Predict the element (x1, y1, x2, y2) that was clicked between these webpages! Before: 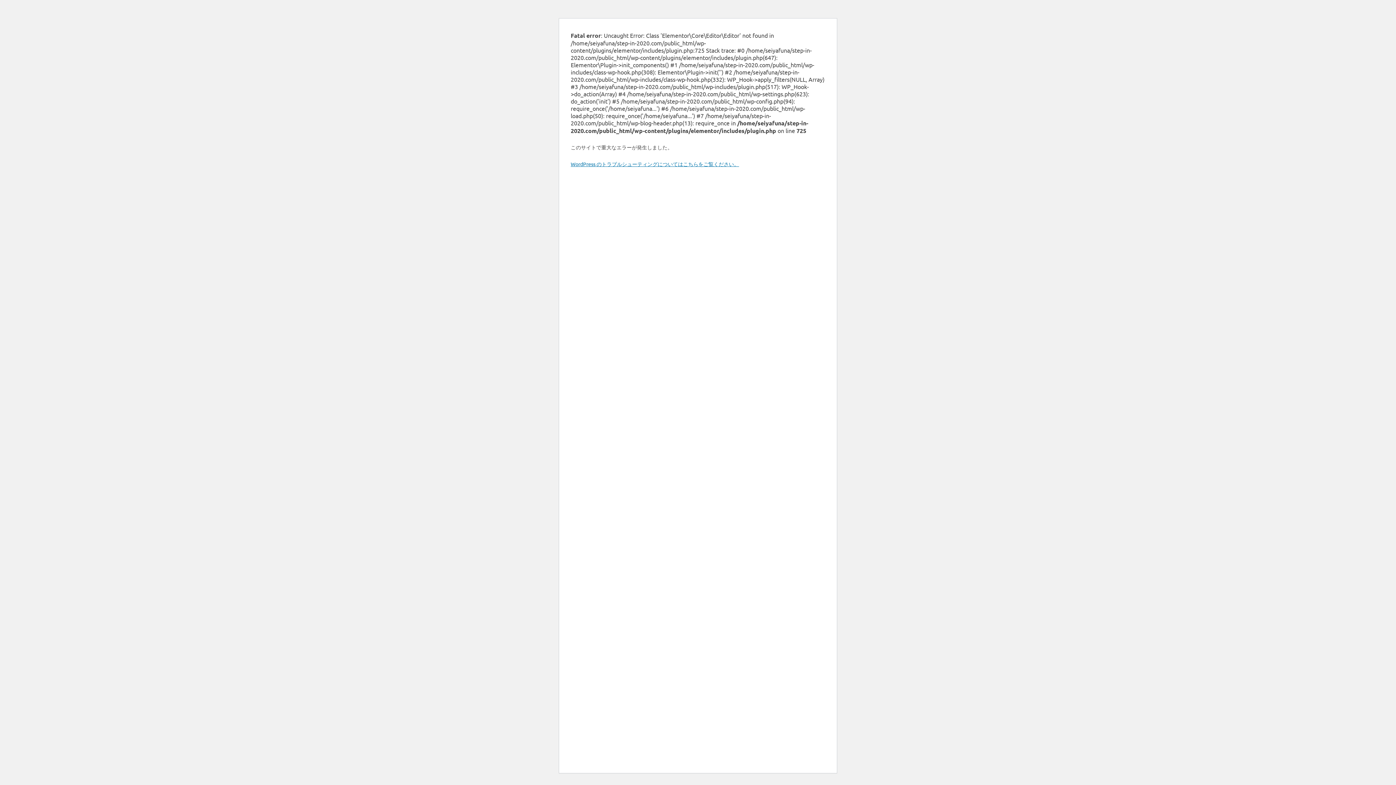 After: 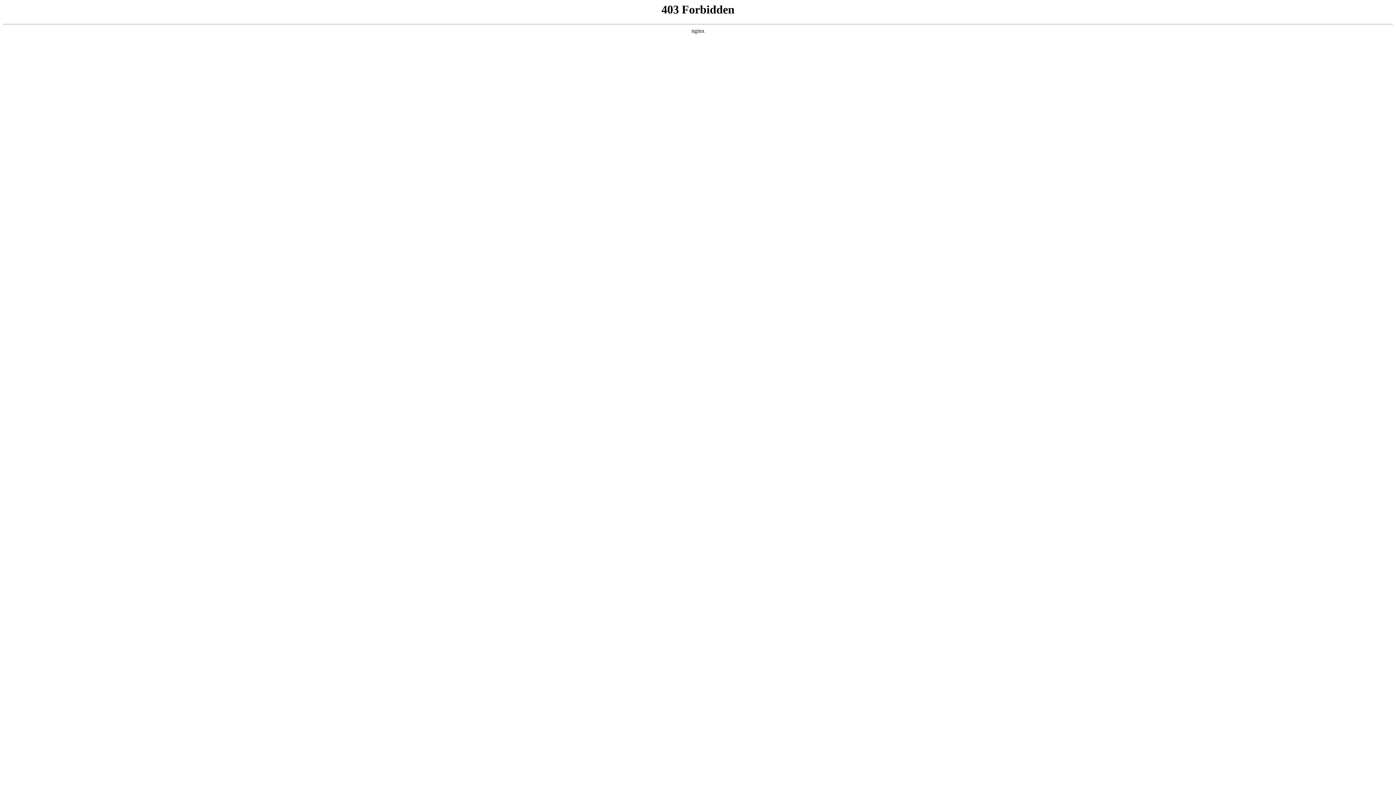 Action: bbox: (570, 160, 739, 167) label: WordPress のトラブルシューティングについてはこちらをご覧ください。